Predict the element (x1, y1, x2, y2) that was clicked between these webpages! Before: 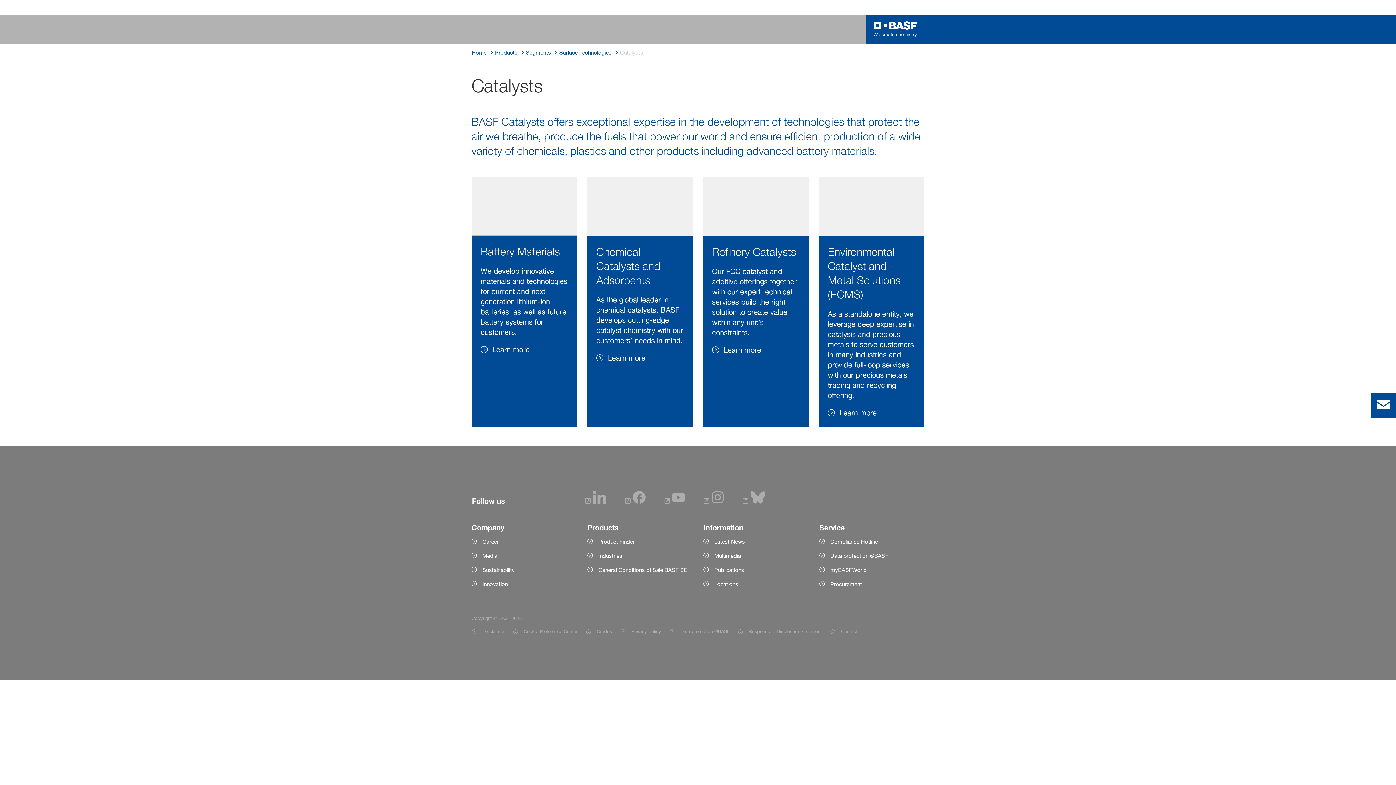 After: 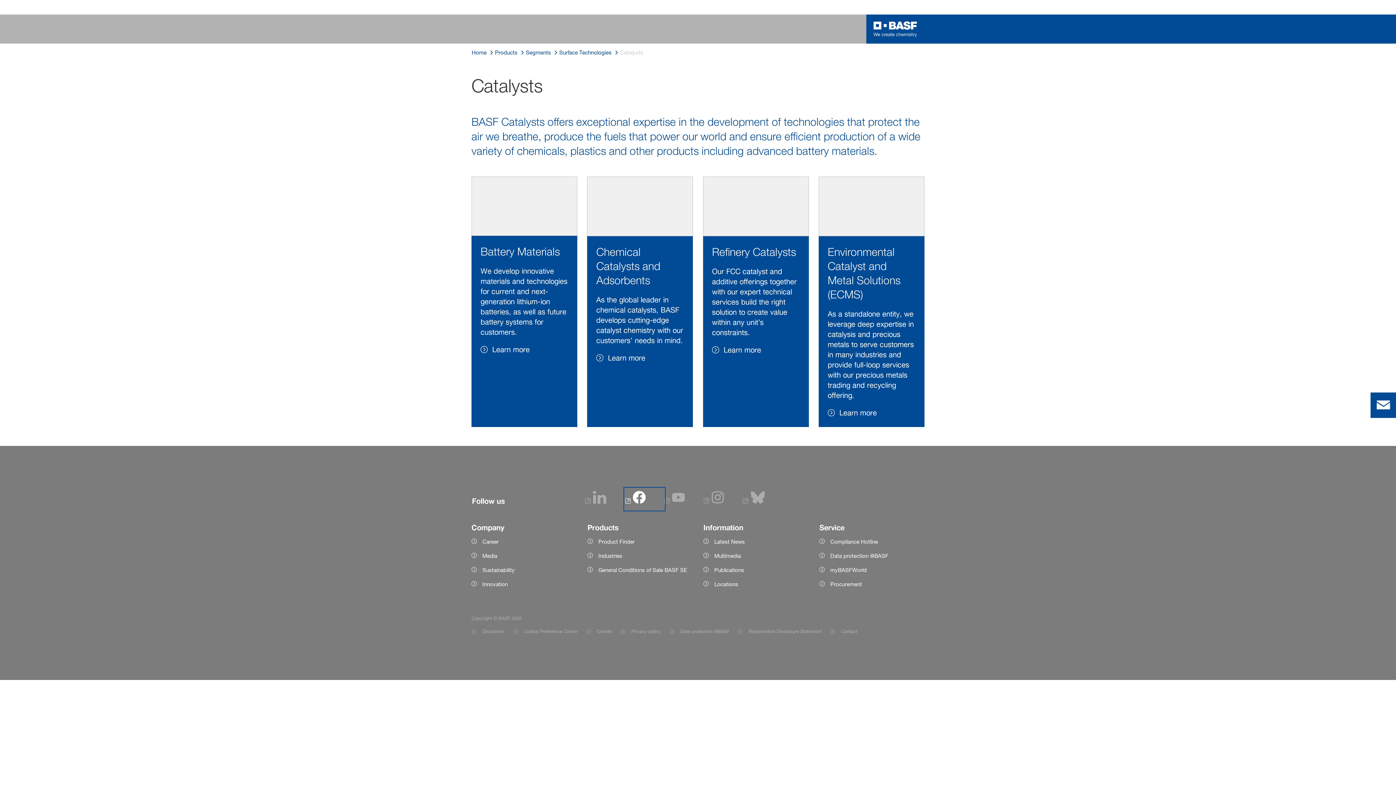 Action: bbox: (625, 498, 646, 505)